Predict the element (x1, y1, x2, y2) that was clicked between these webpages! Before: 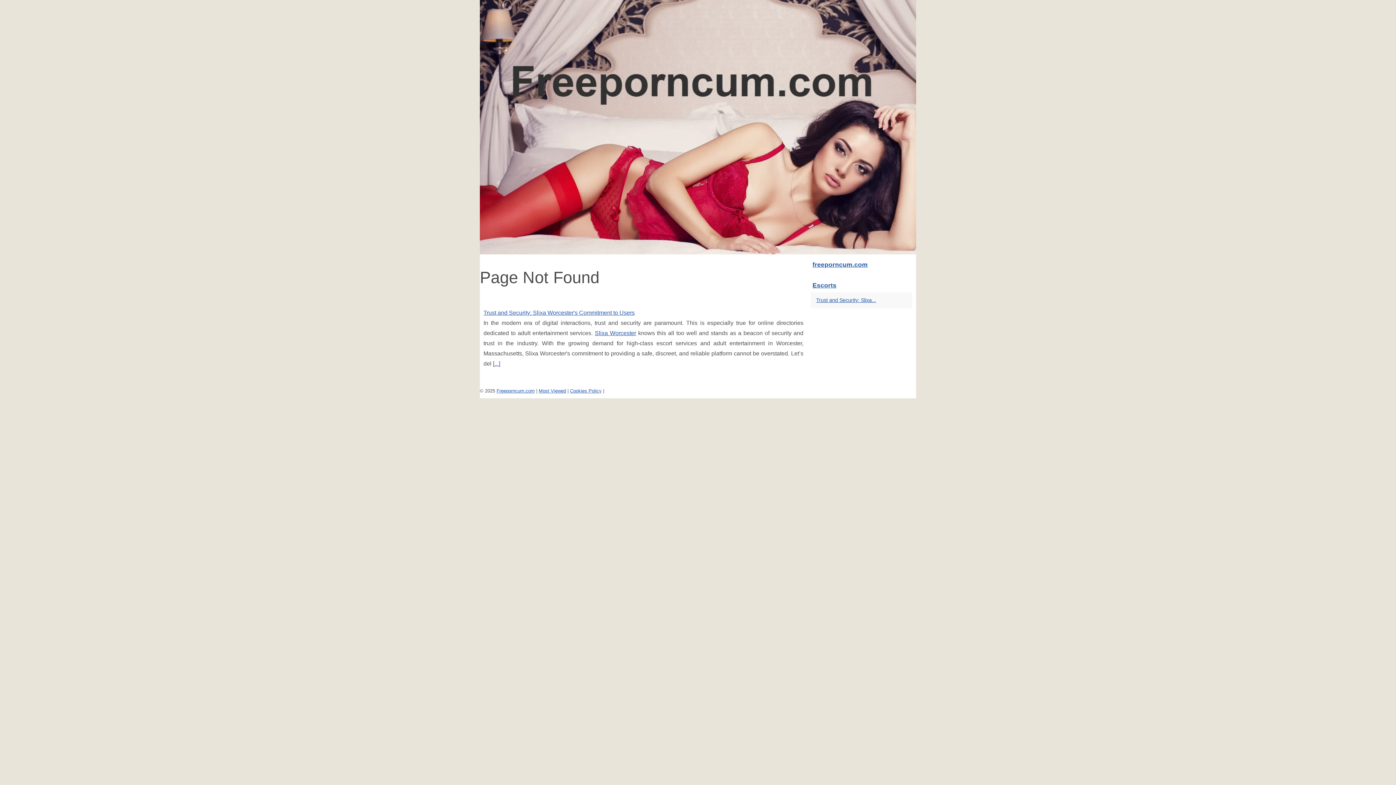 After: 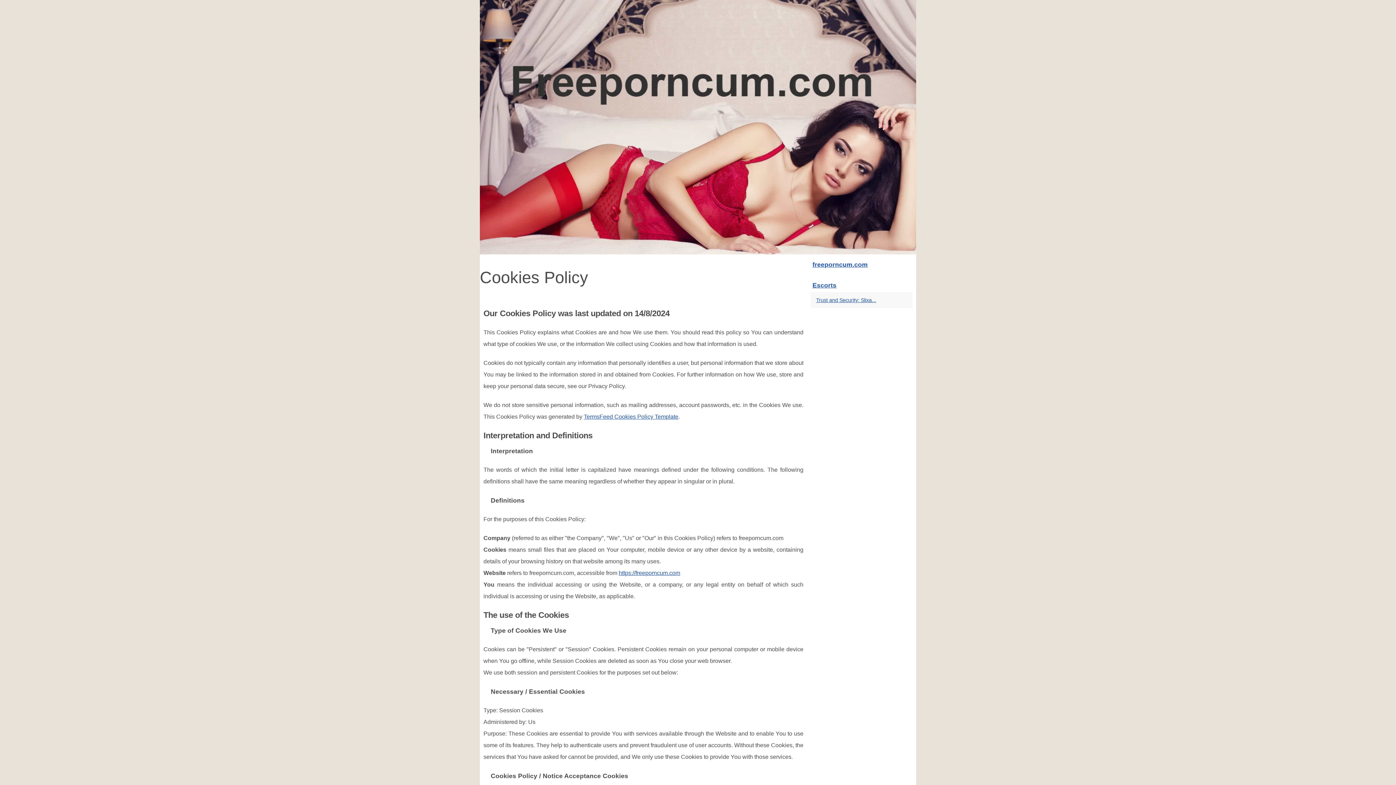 Action: bbox: (570, 388, 601, 393) label: Cookies Policy